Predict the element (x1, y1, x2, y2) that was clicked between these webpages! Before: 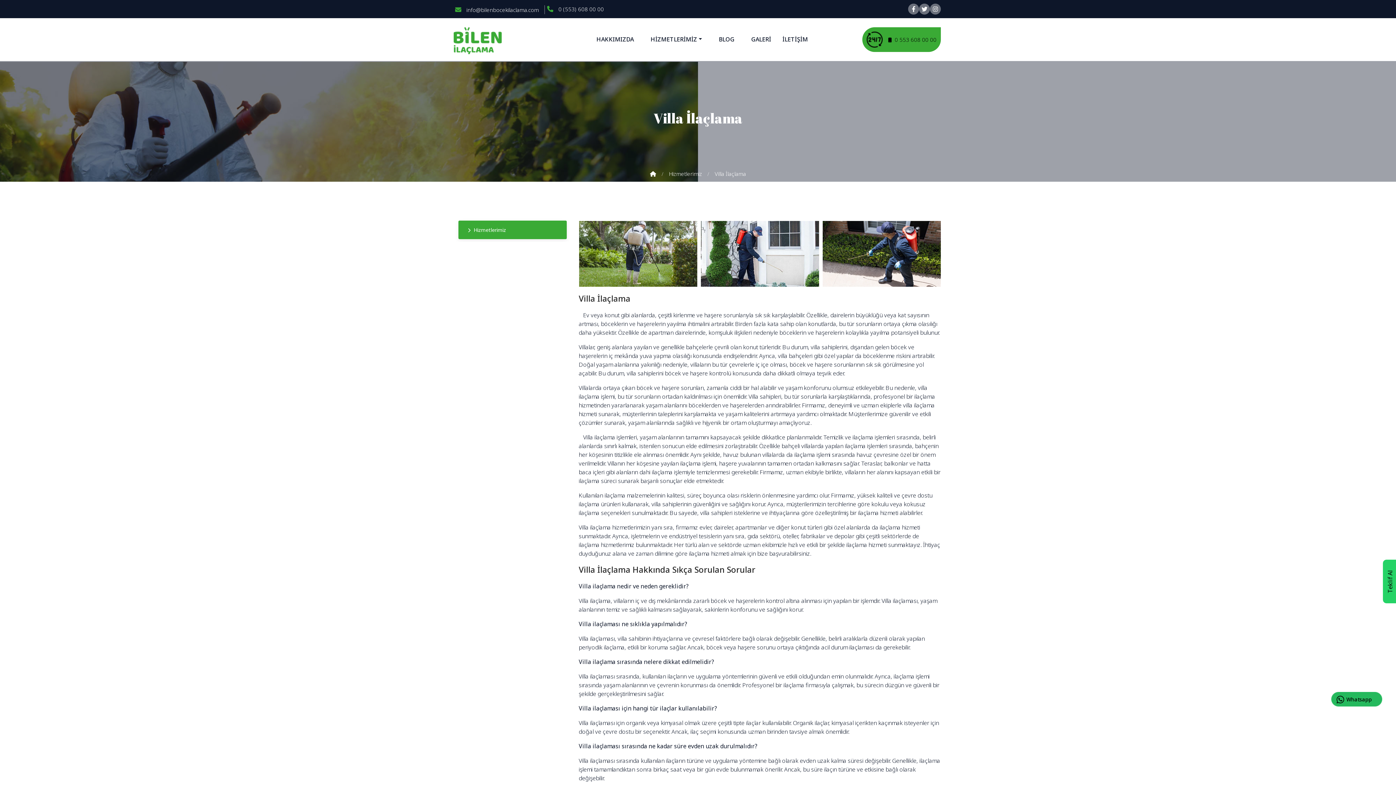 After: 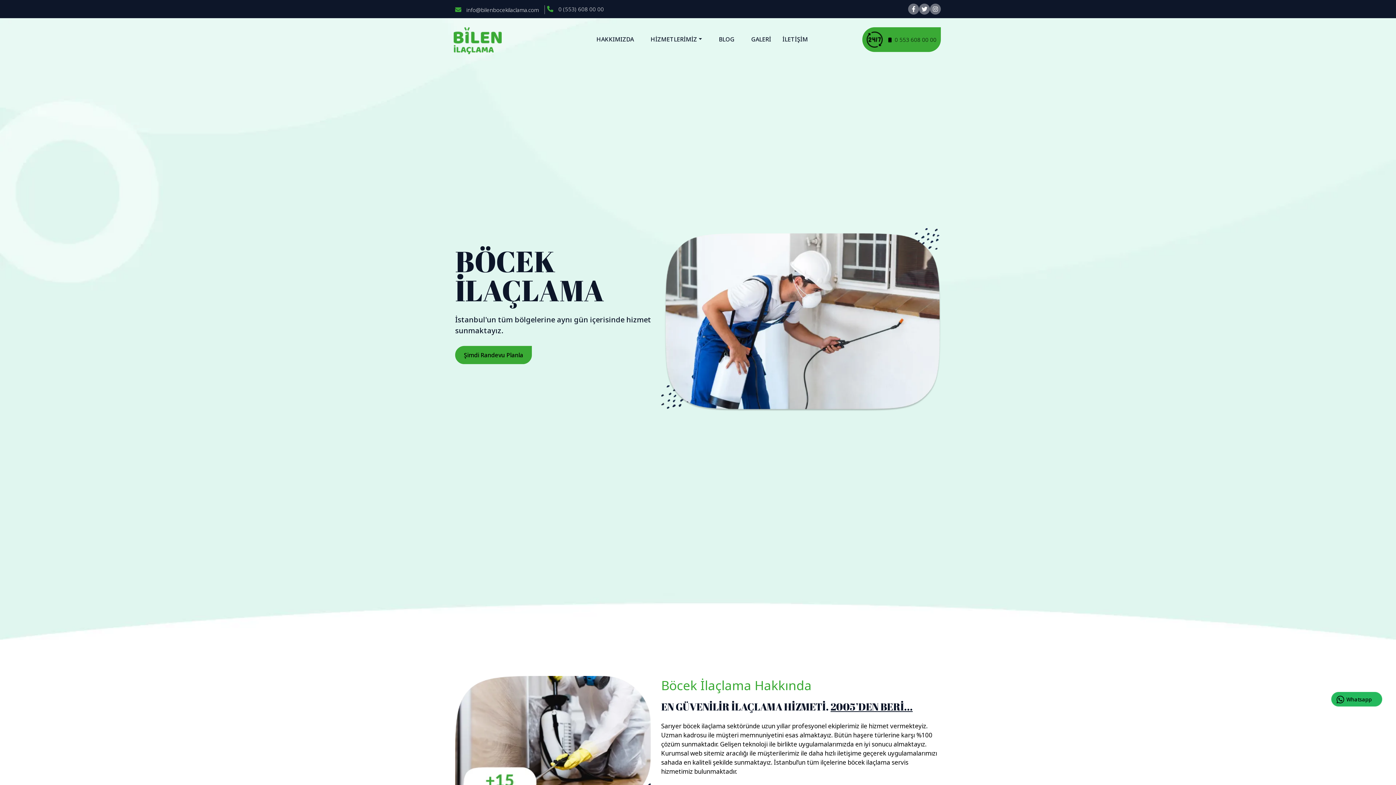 Action: bbox: (650, 170, 656, 177)